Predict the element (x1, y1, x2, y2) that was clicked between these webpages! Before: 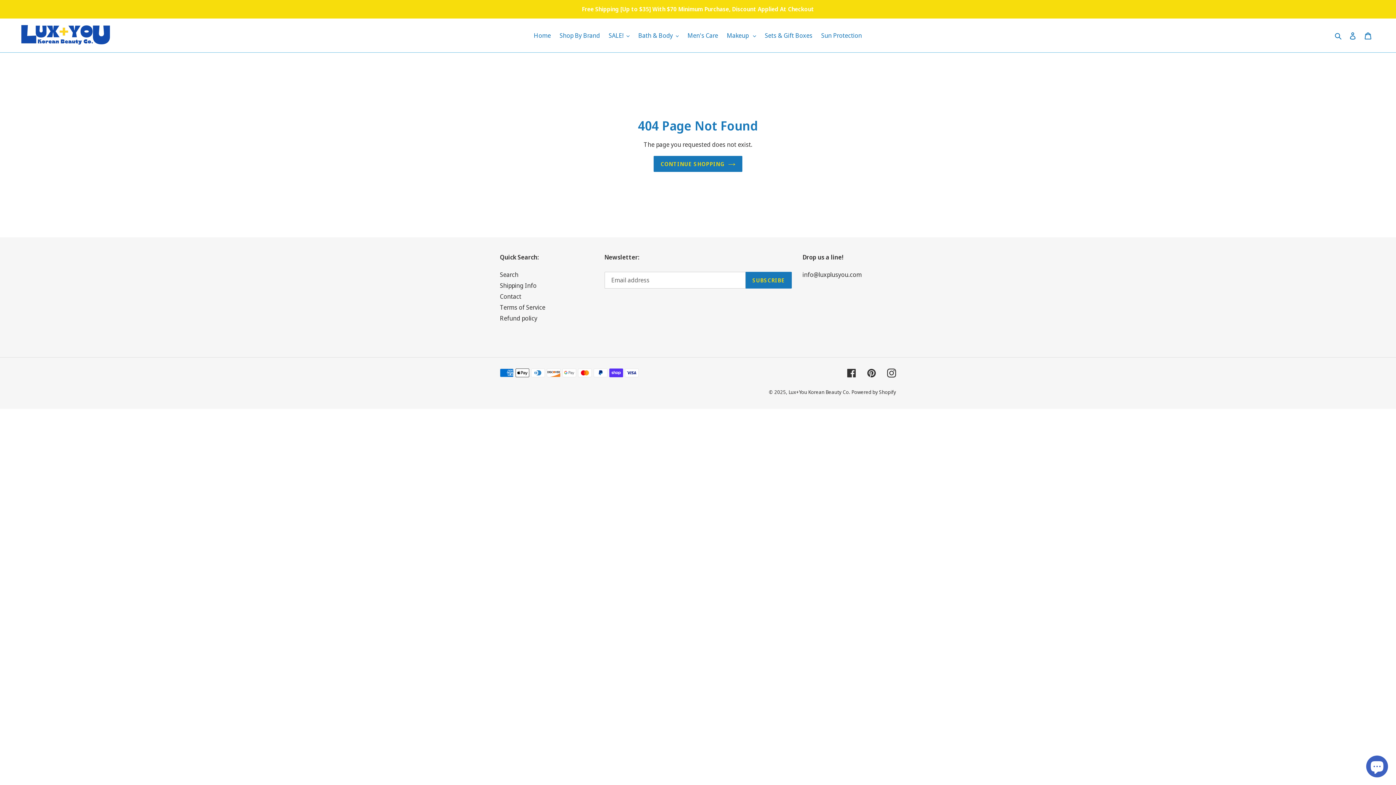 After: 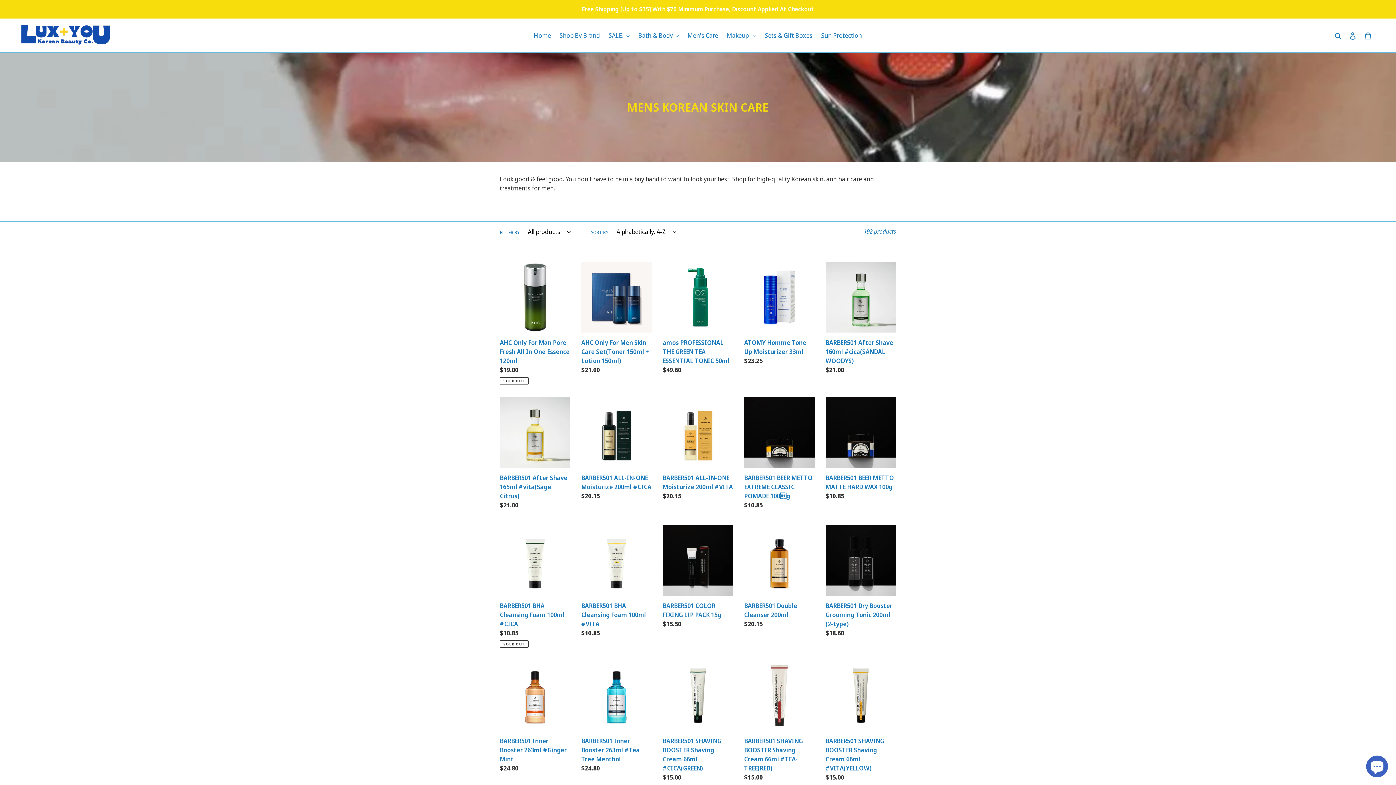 Action: label: Men's Care bbox: (684, 29, 721, 41)